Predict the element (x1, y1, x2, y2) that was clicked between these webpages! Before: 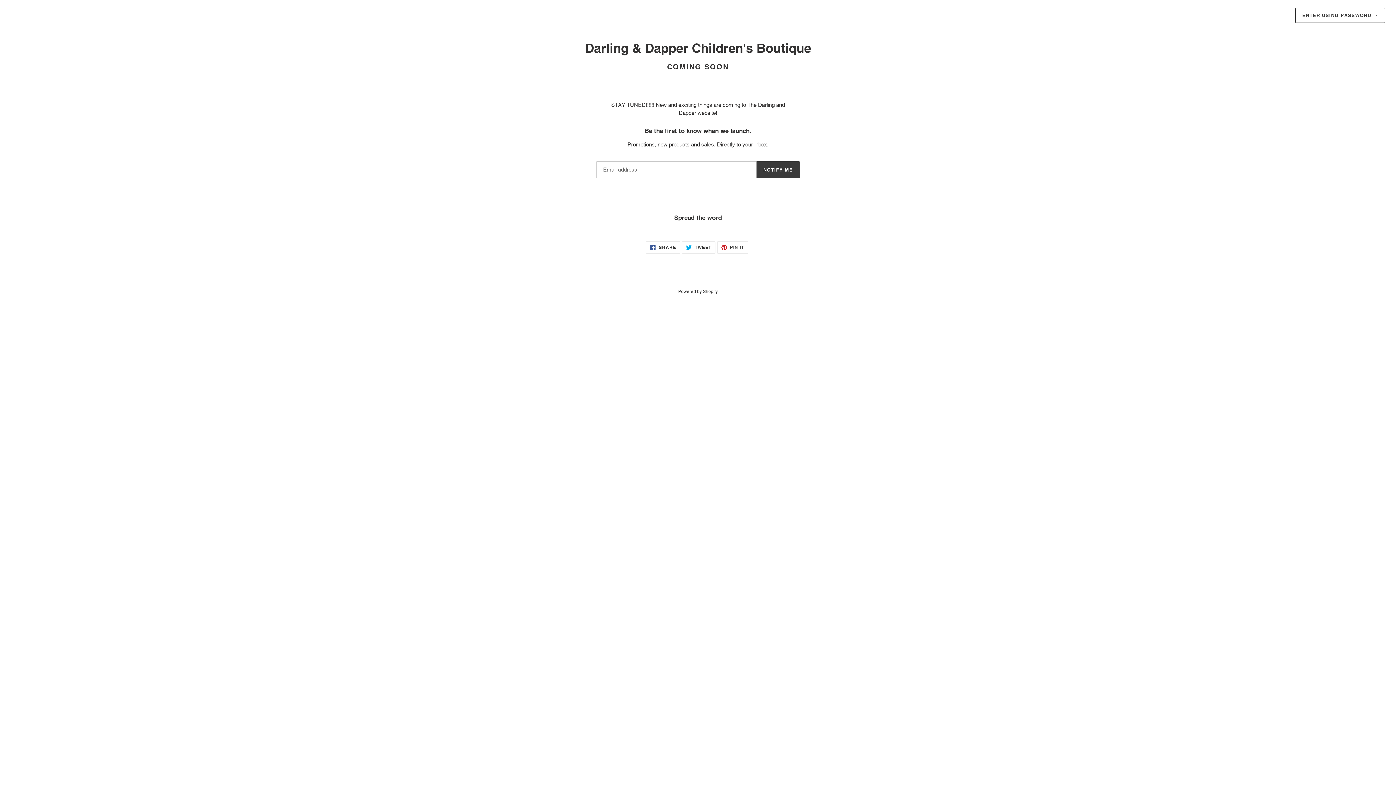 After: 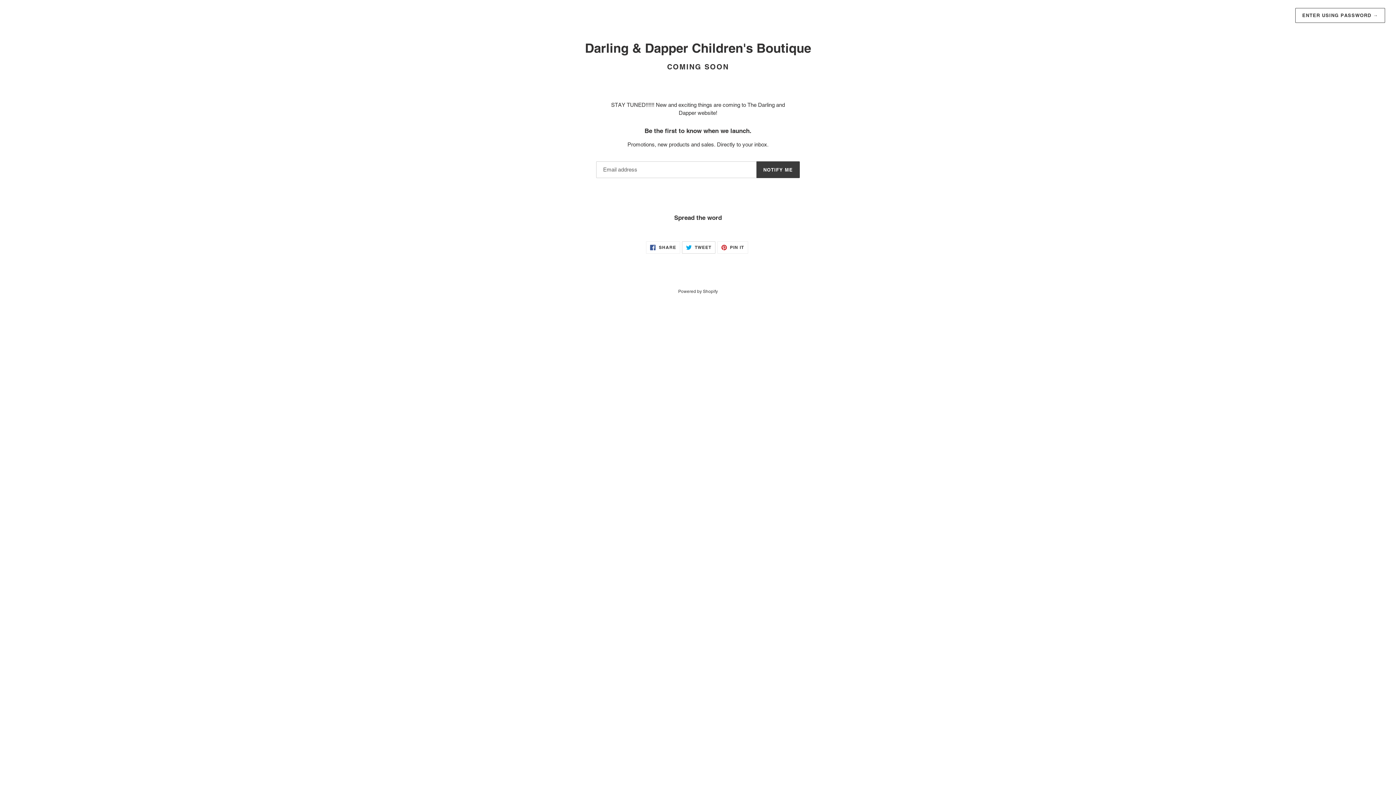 Action: label:  TWEET
TWEET ON TWITTER bbox: (682, 241, 715, 253)